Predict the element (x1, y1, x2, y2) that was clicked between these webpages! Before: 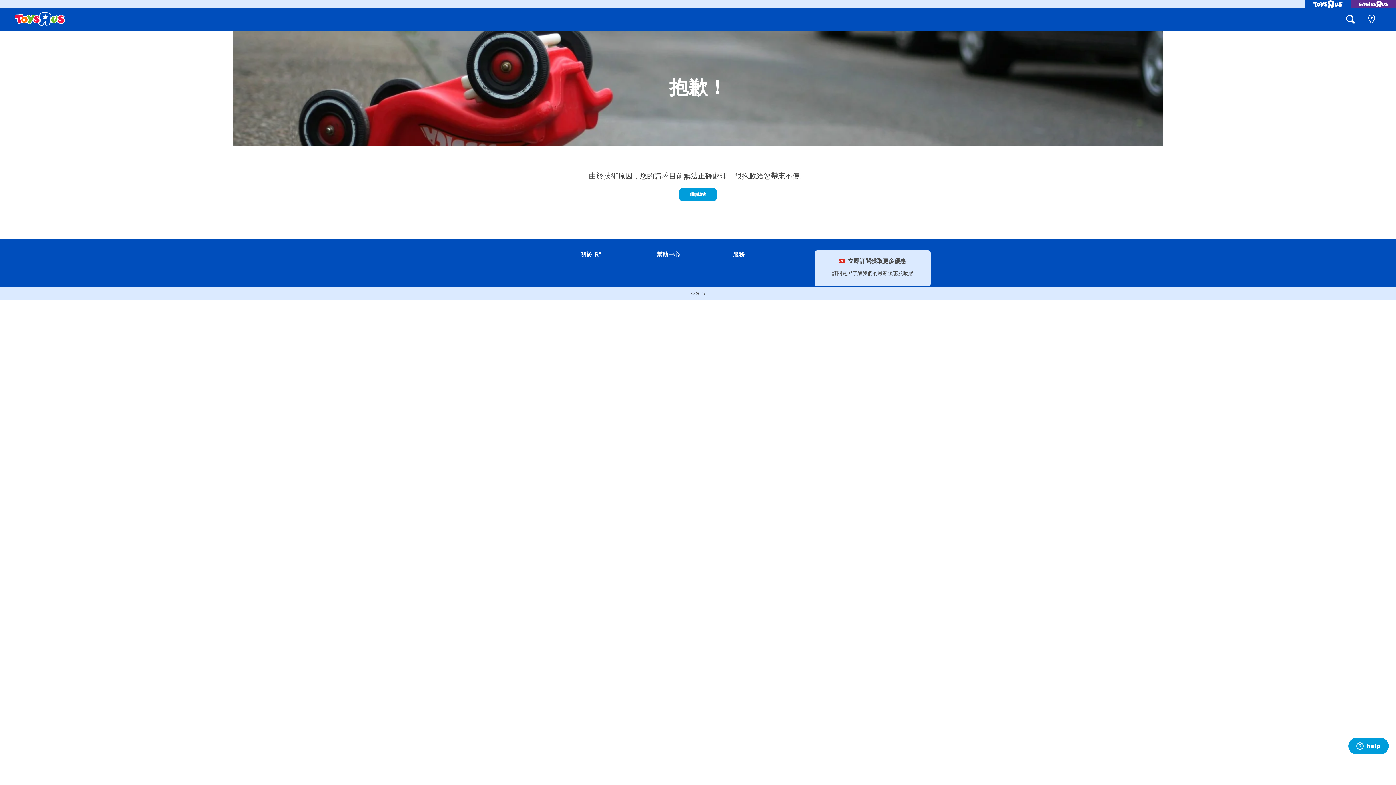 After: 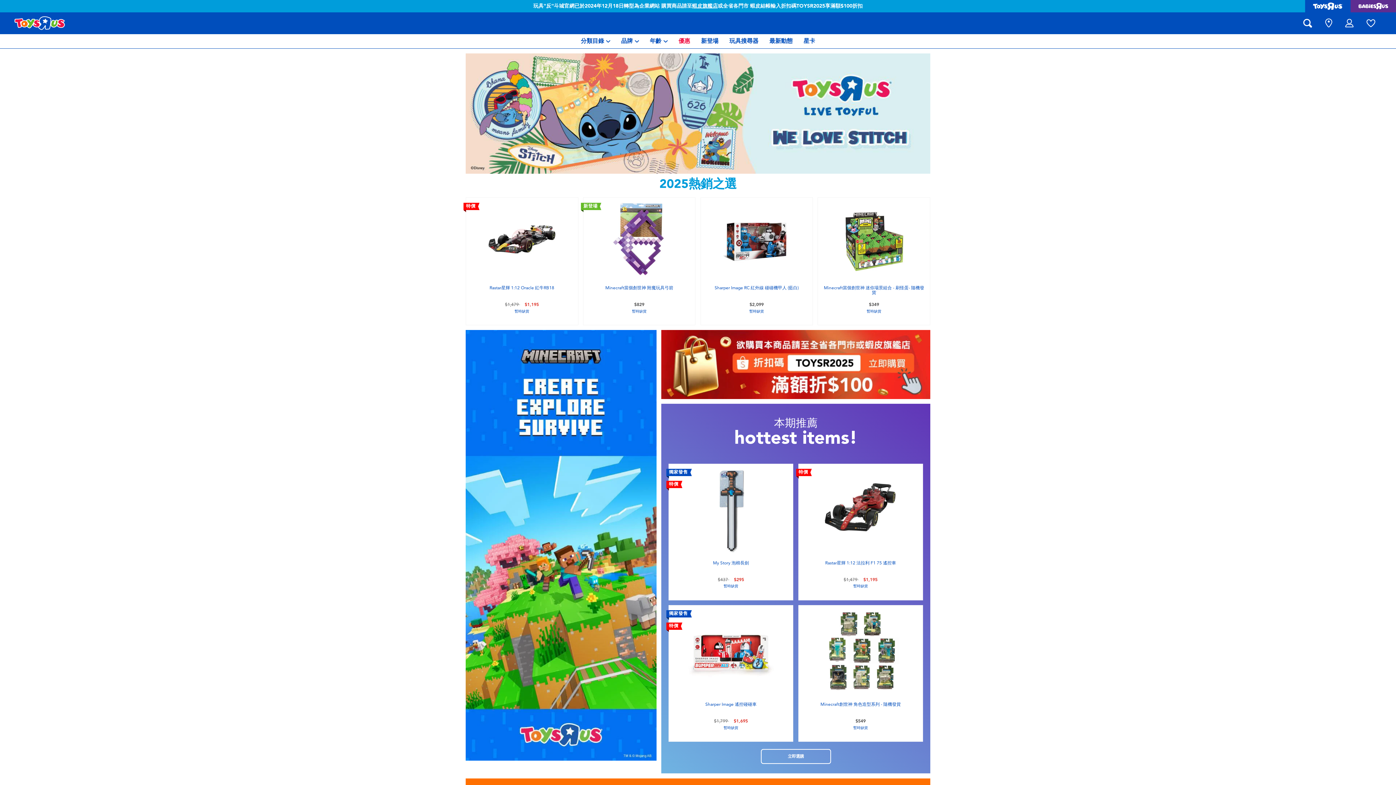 Action: bbox: (14, 12, 65, 26)